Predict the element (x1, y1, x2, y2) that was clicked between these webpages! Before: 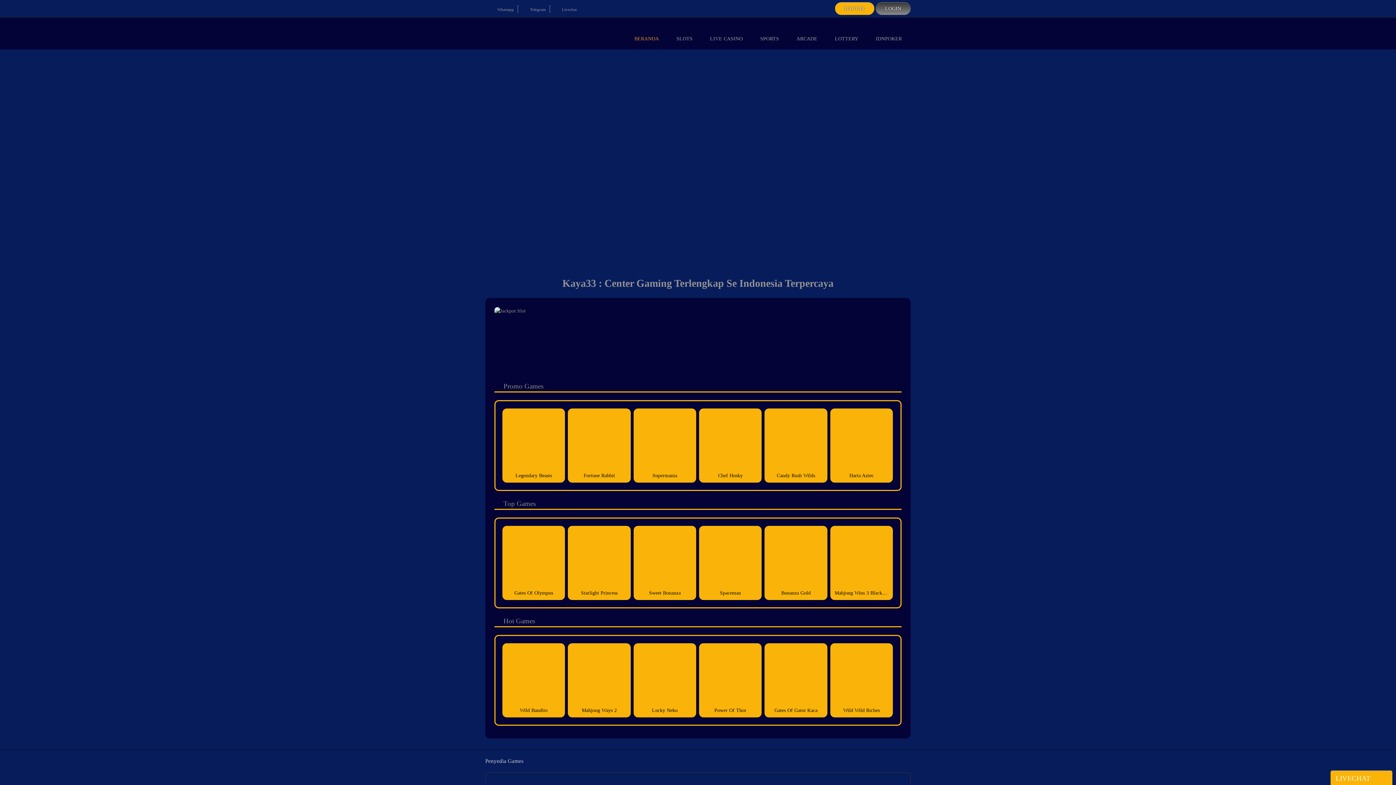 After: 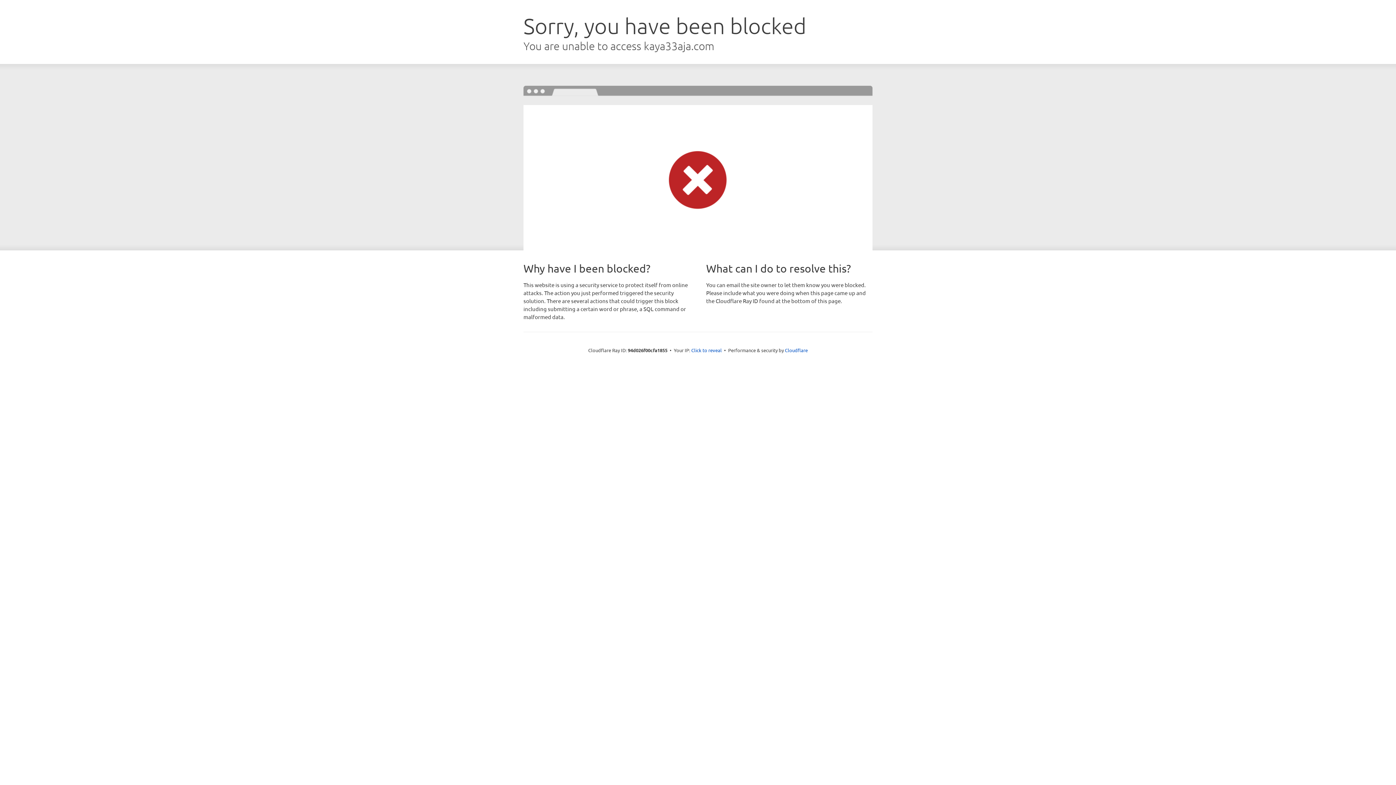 Action: label: SPORTS bbox: (751, 17, 787, 49)